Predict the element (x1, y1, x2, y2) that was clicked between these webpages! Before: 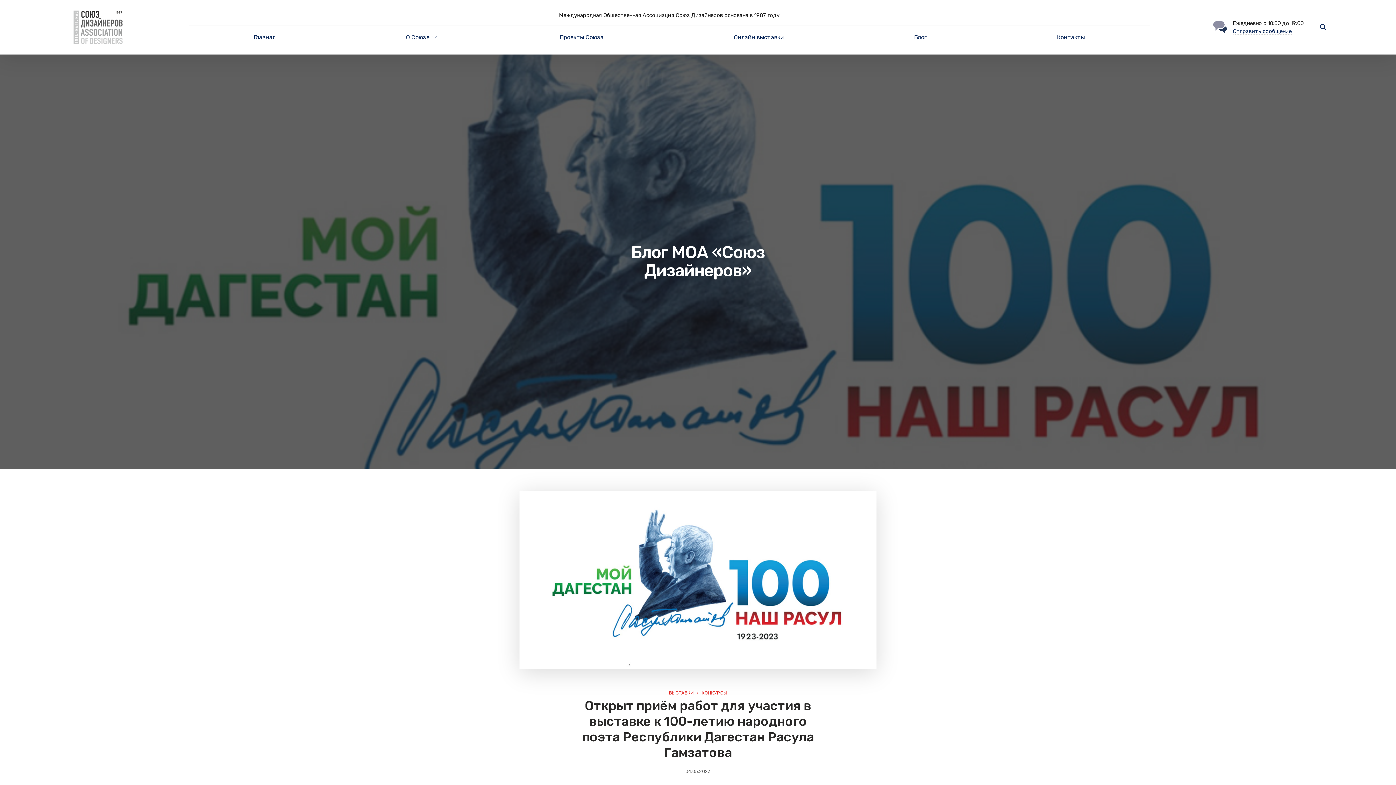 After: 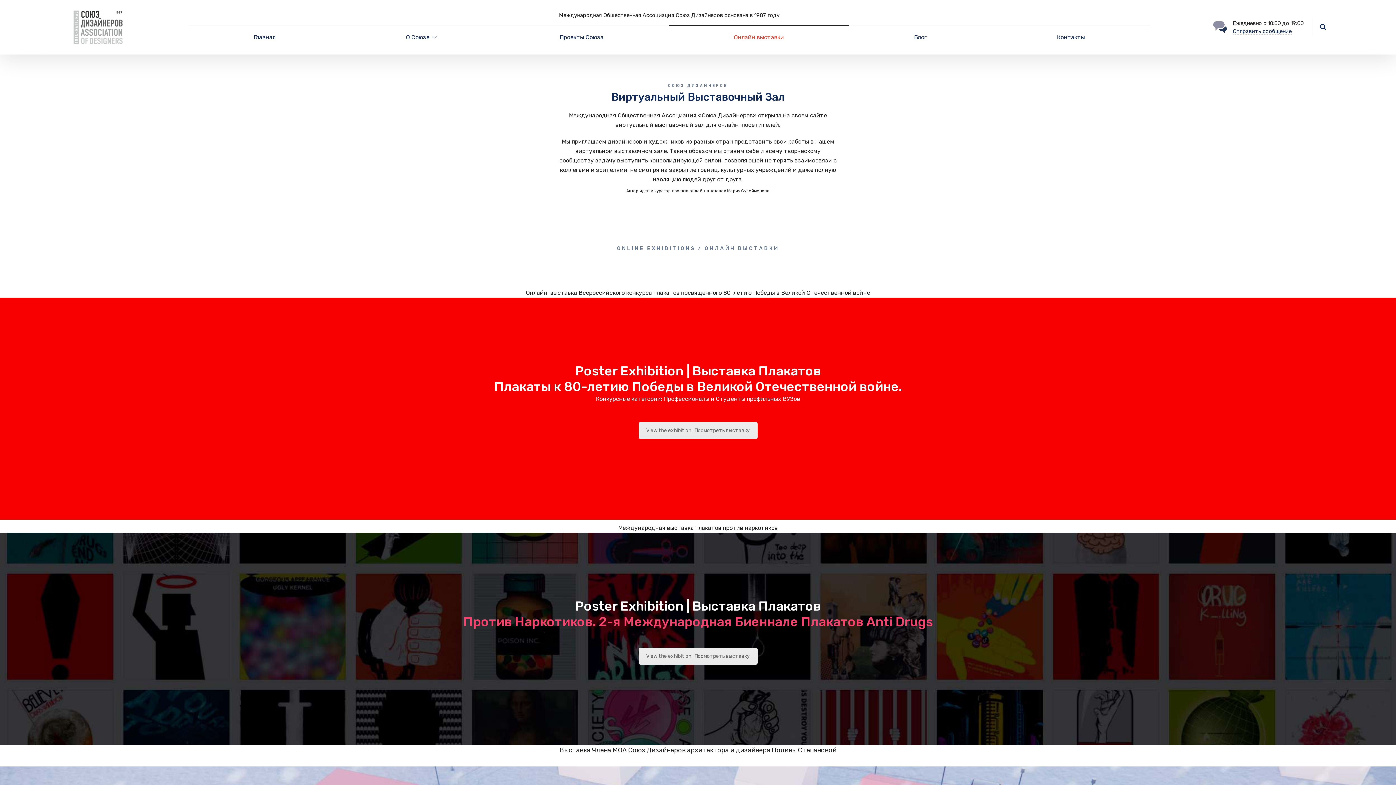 Action: label: Онлайн выставки bbox: (668, 25, 849, 49)